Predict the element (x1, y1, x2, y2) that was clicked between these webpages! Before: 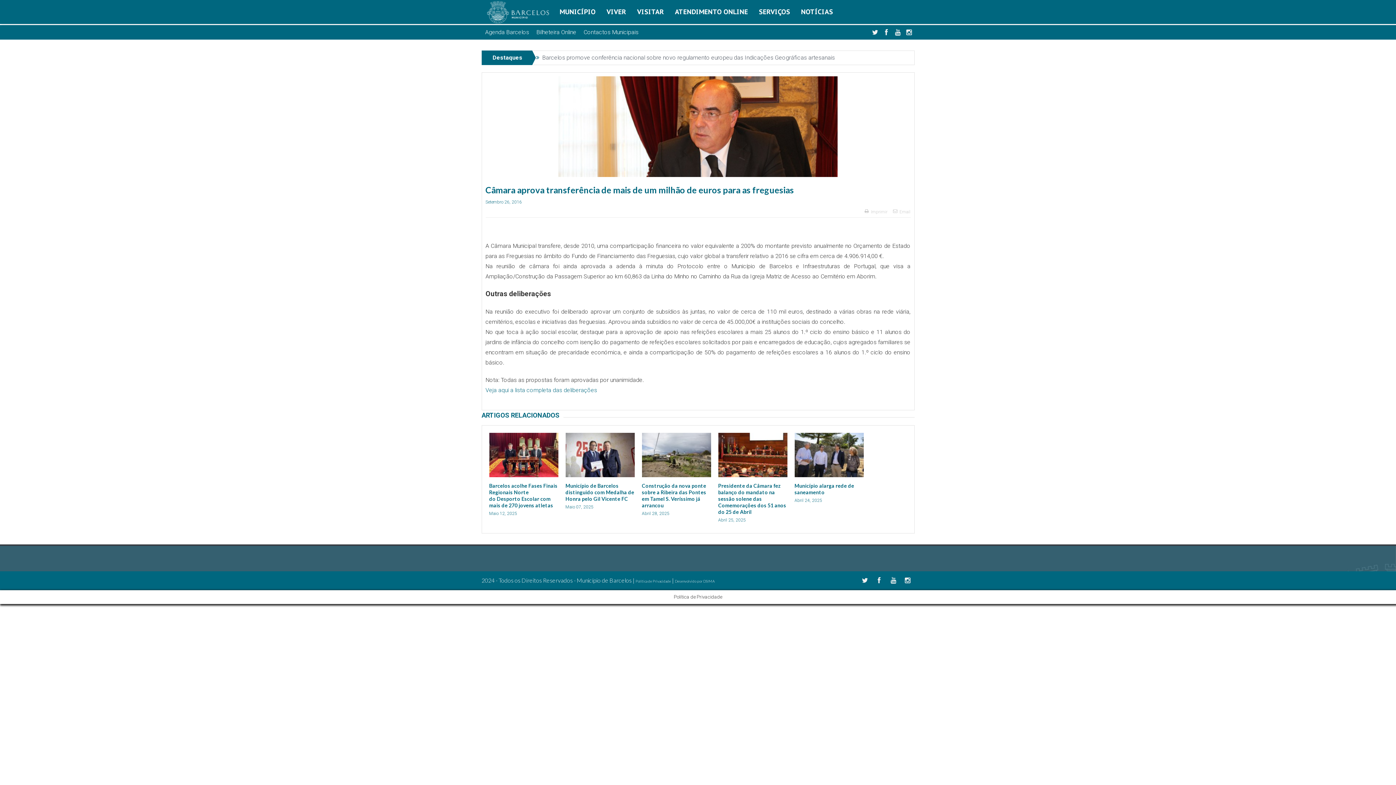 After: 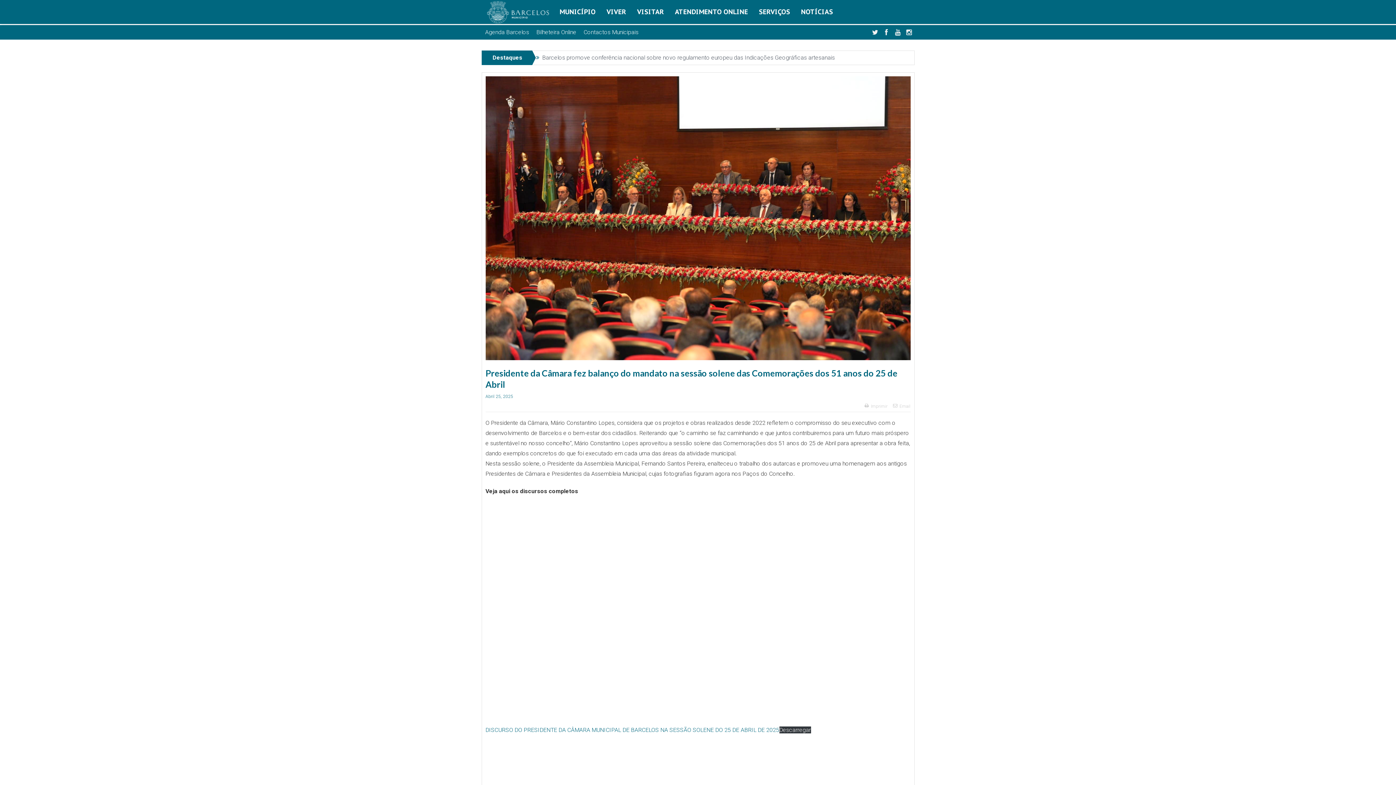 Action: bbox: (718, 482, 786, 515) label: Presidente da Câmara fez balanço do mandato na sessão solene das Comemorações dos 51 anos do 25 de Abril